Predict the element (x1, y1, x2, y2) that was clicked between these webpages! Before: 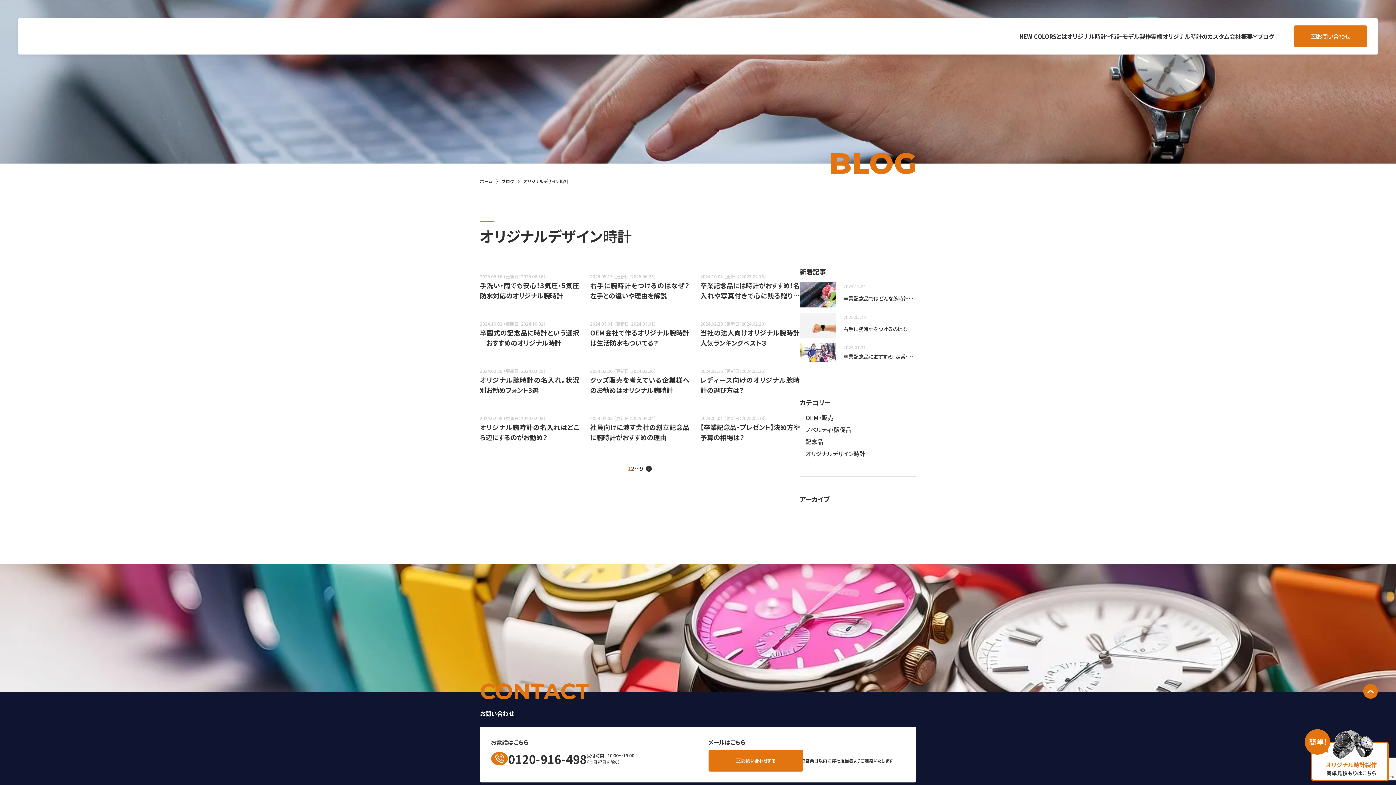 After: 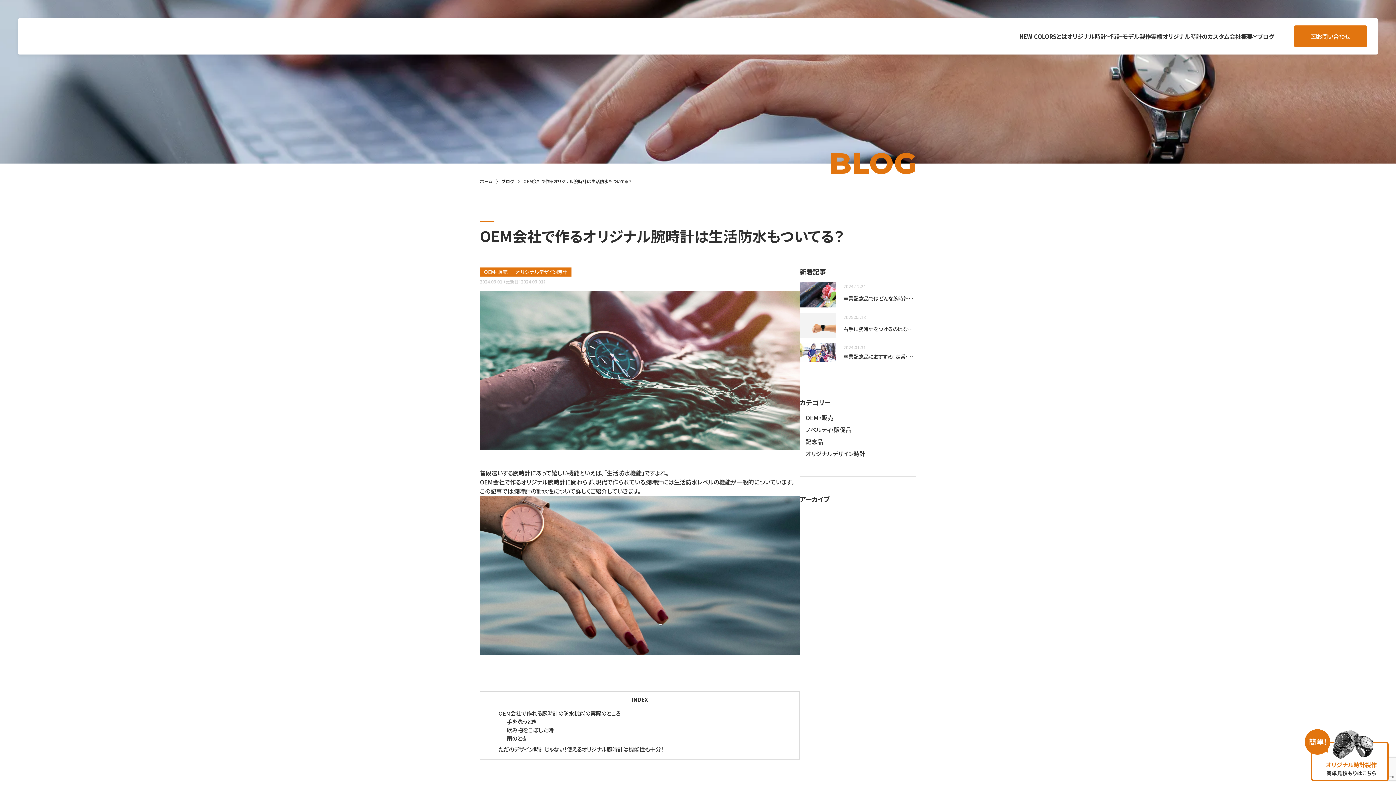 Action: bbox: (590, 314, 689, 351) label: 2024.03.01 （更新日：2024.03.01）

OEM会社で作るオリジナル腕時計は生活防水もついてる？